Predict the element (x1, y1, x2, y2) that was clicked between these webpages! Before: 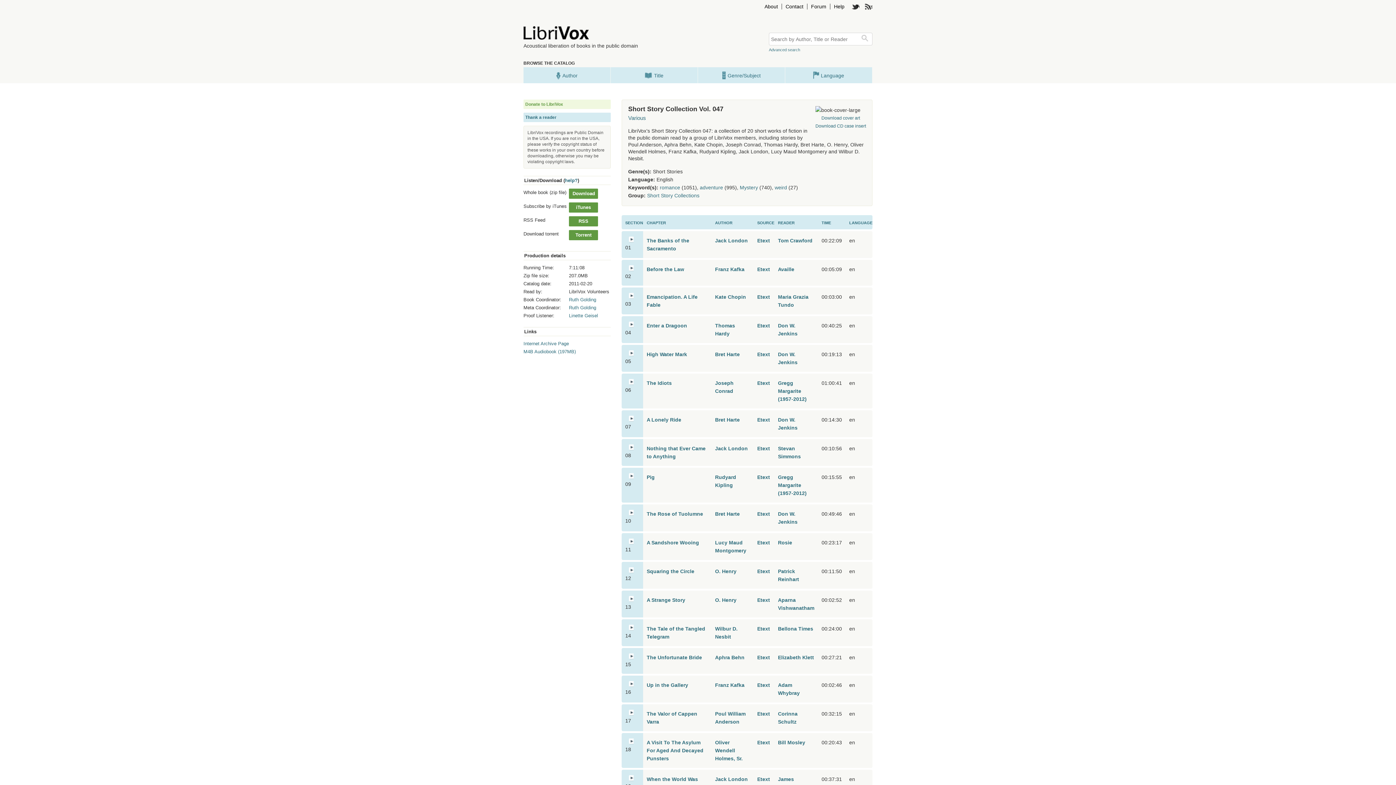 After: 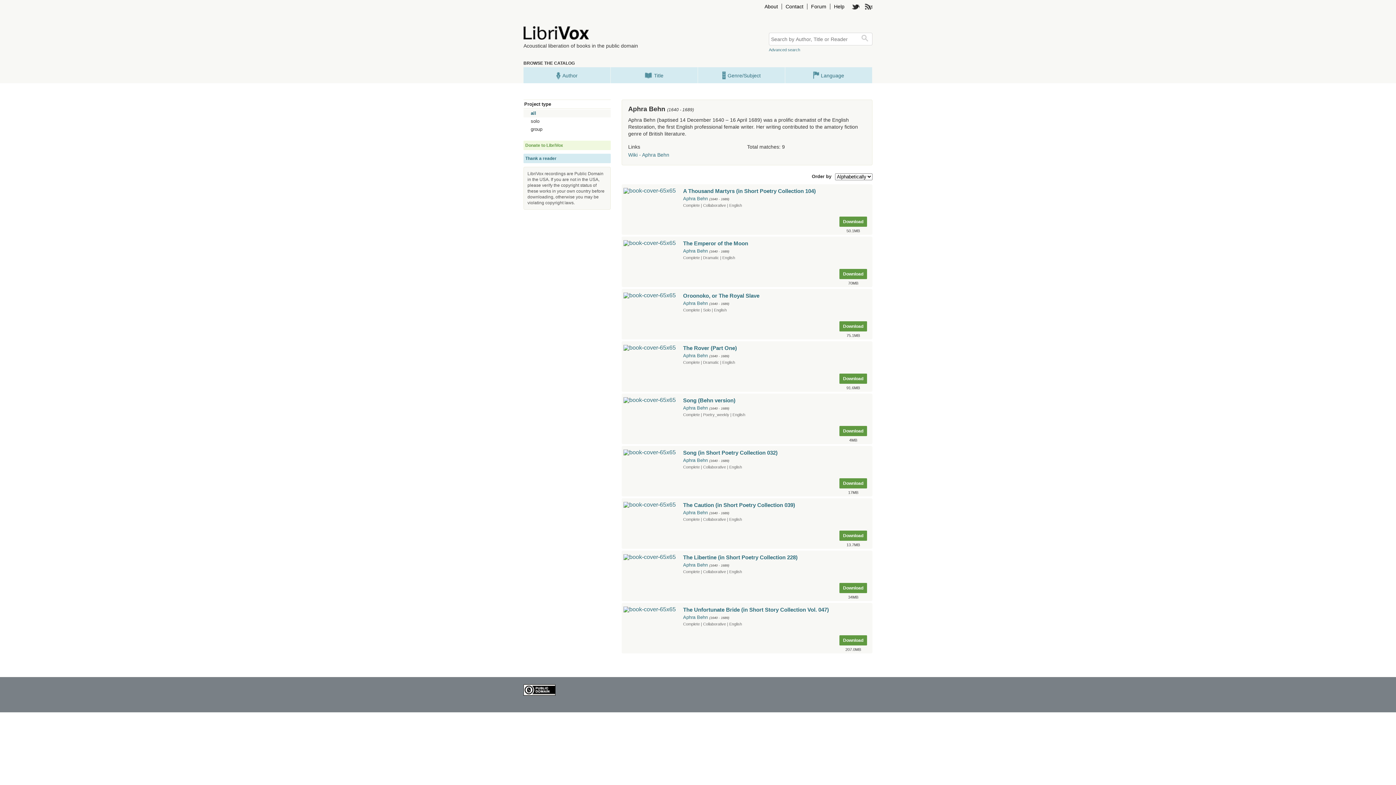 Action: bbox: (715, 654, 744, 660) label: Aphra Behn